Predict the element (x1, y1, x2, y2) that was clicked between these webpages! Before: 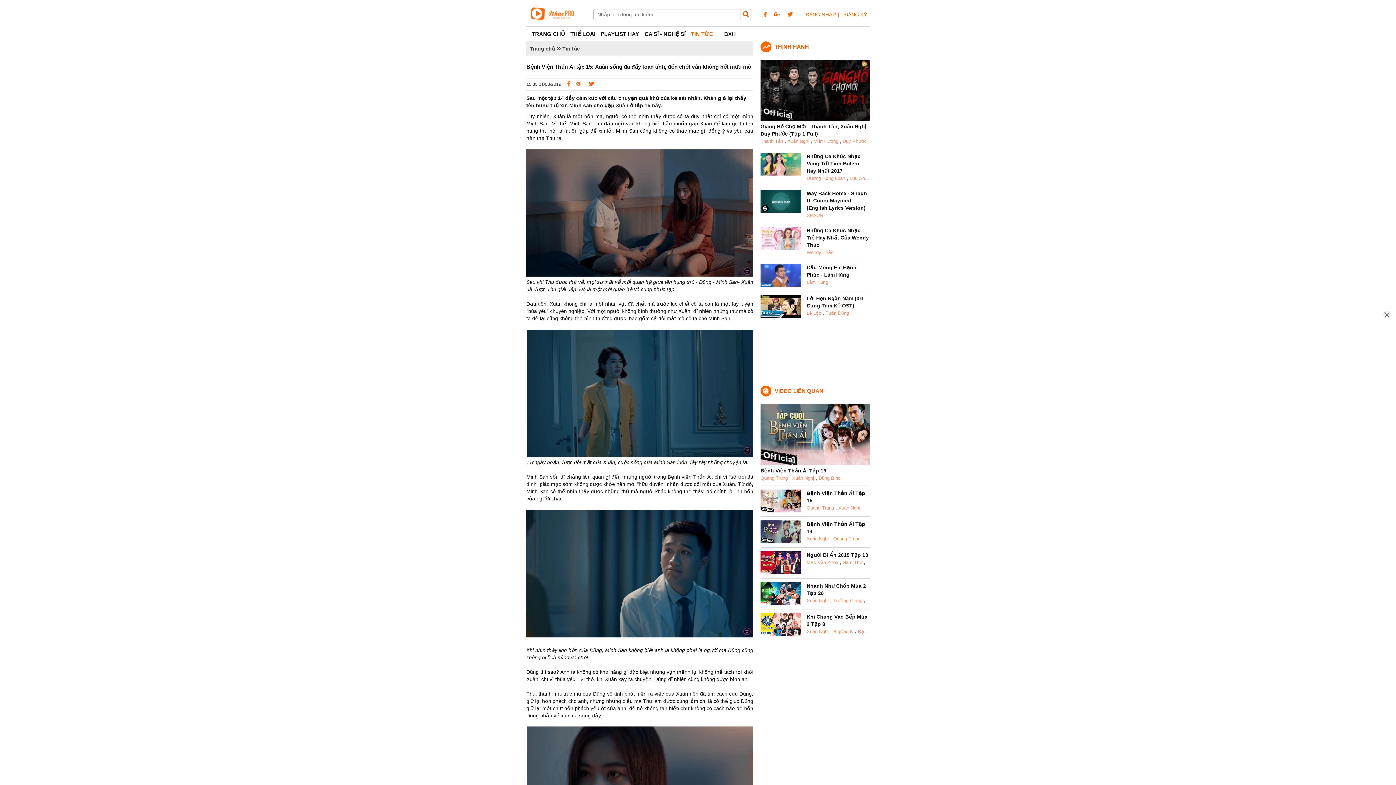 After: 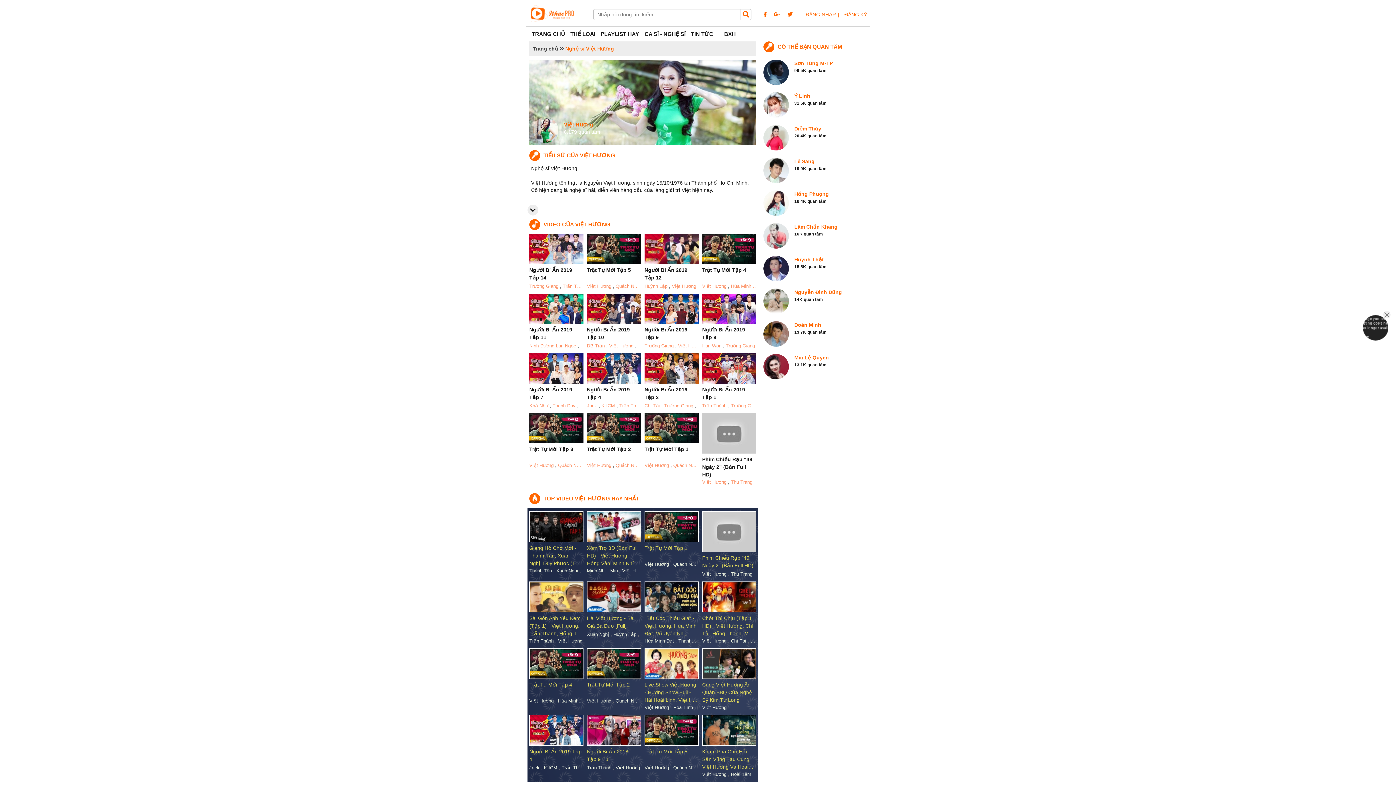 Action: label: Việt Hương bbox: (814, 138, 838, 144)